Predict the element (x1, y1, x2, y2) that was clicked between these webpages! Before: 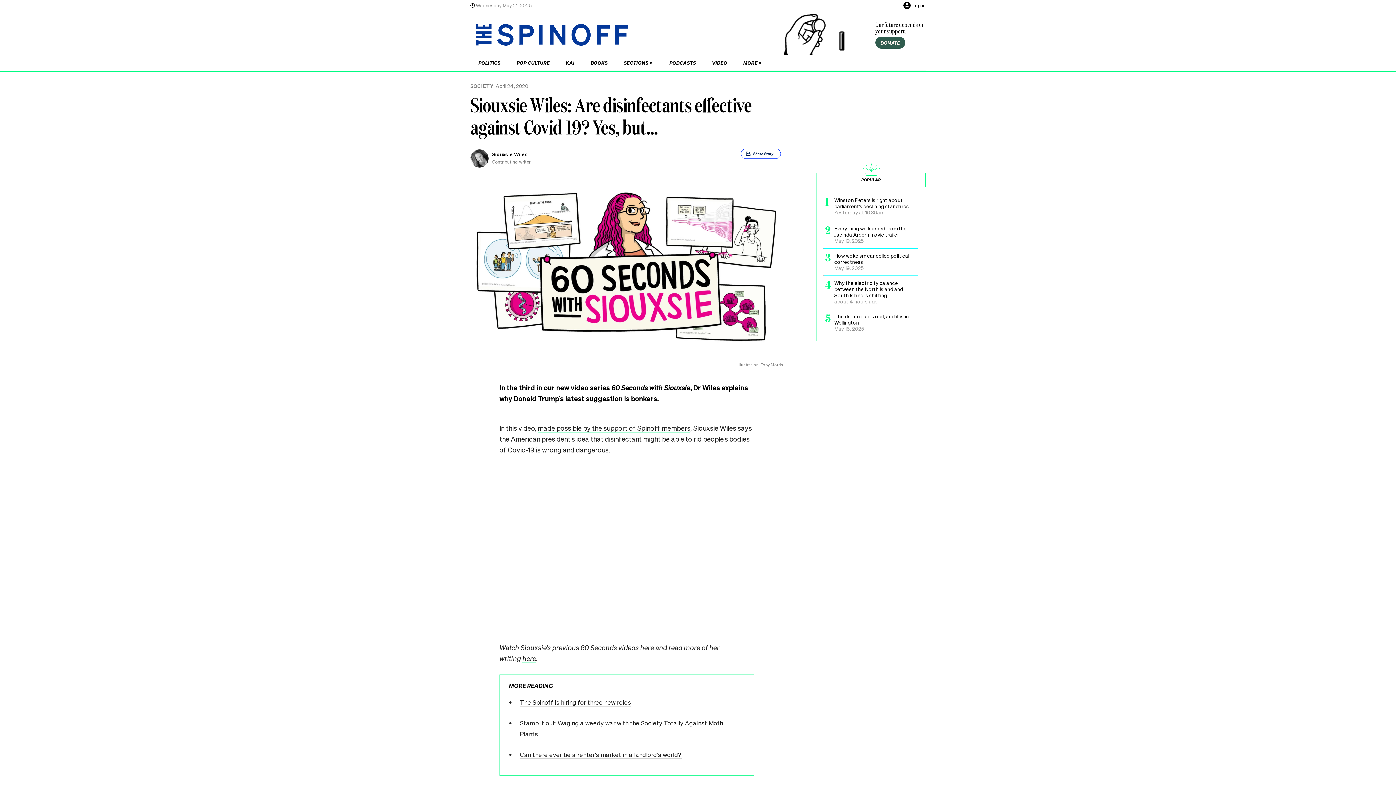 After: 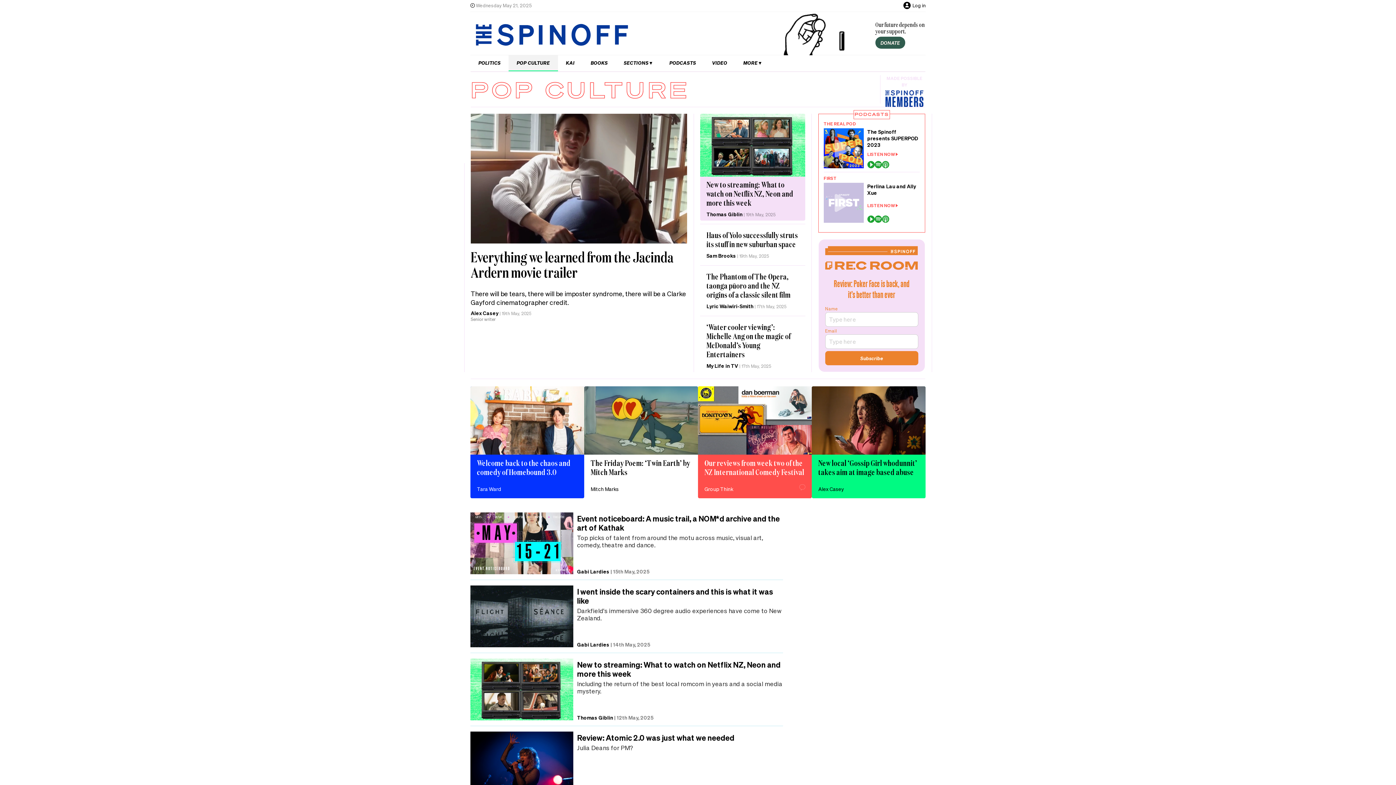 Action: bbox: (508, 55, 558, 70) label: POP CULTURE